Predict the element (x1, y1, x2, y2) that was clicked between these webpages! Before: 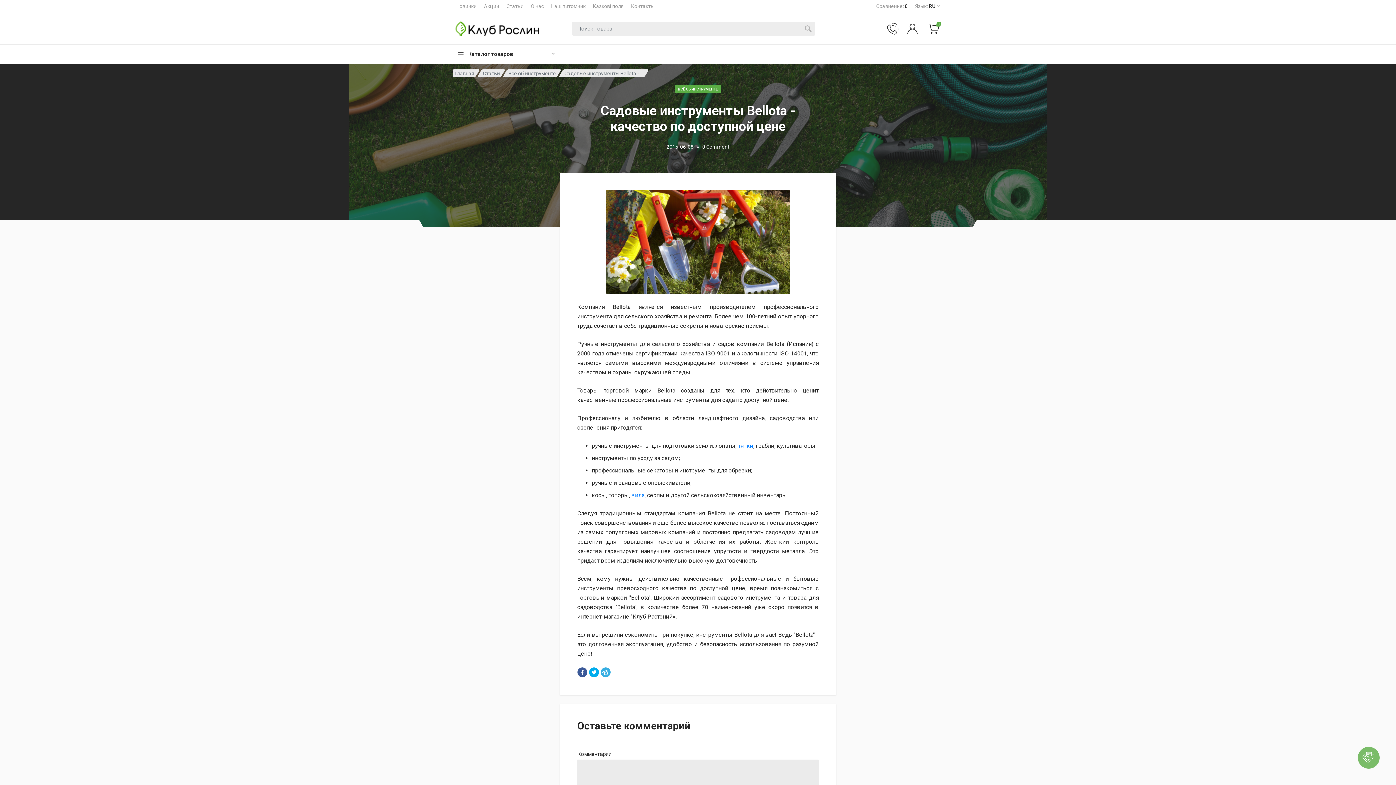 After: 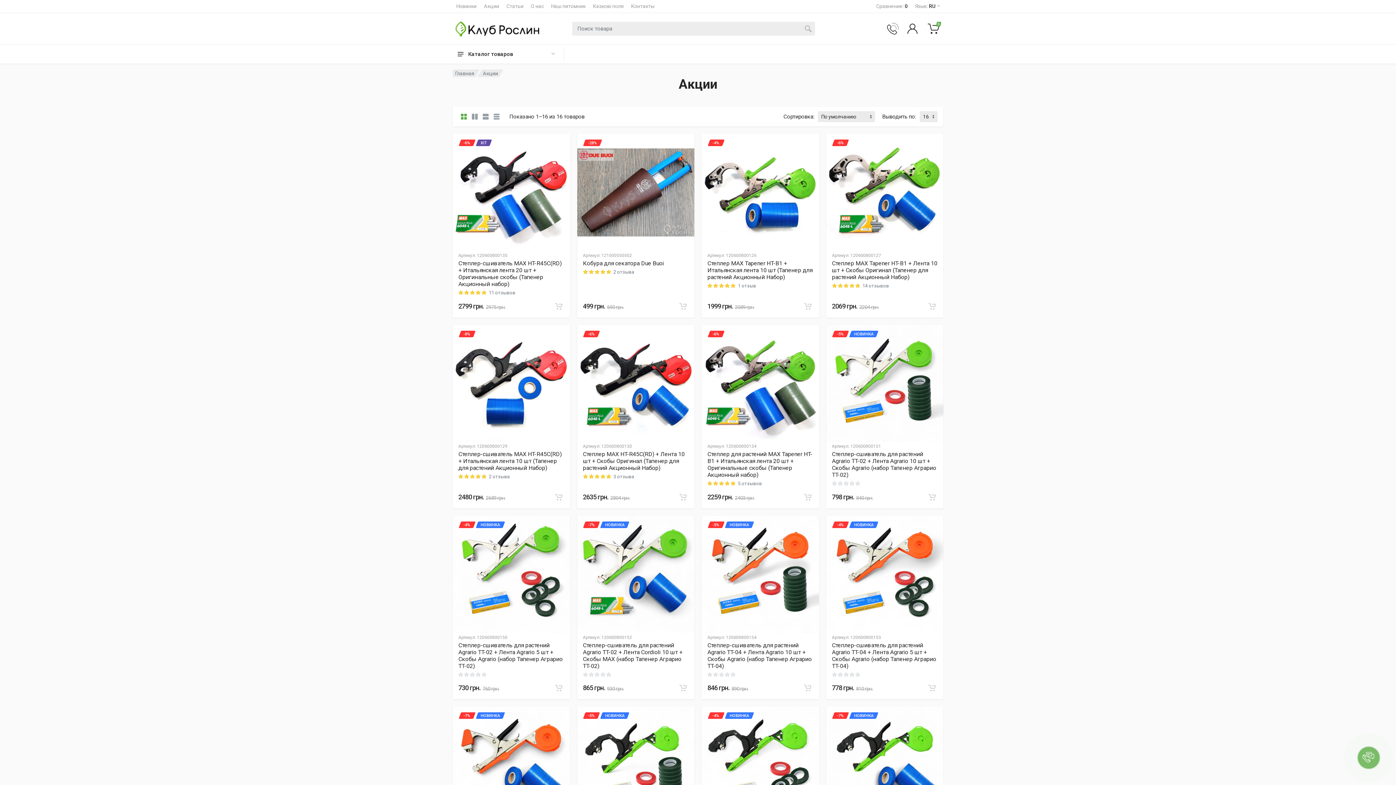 Action: bbox: (484, 3, 499, 8) label: Акции